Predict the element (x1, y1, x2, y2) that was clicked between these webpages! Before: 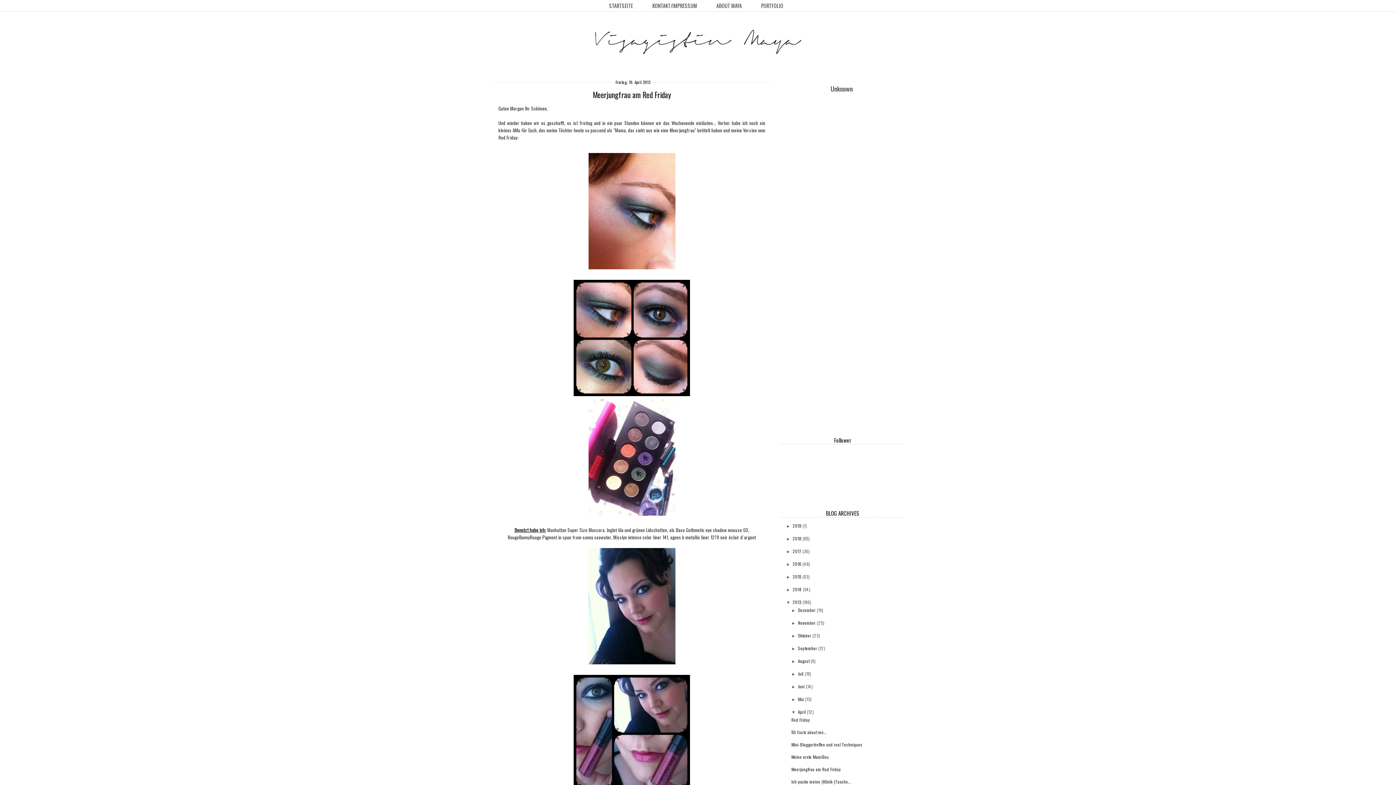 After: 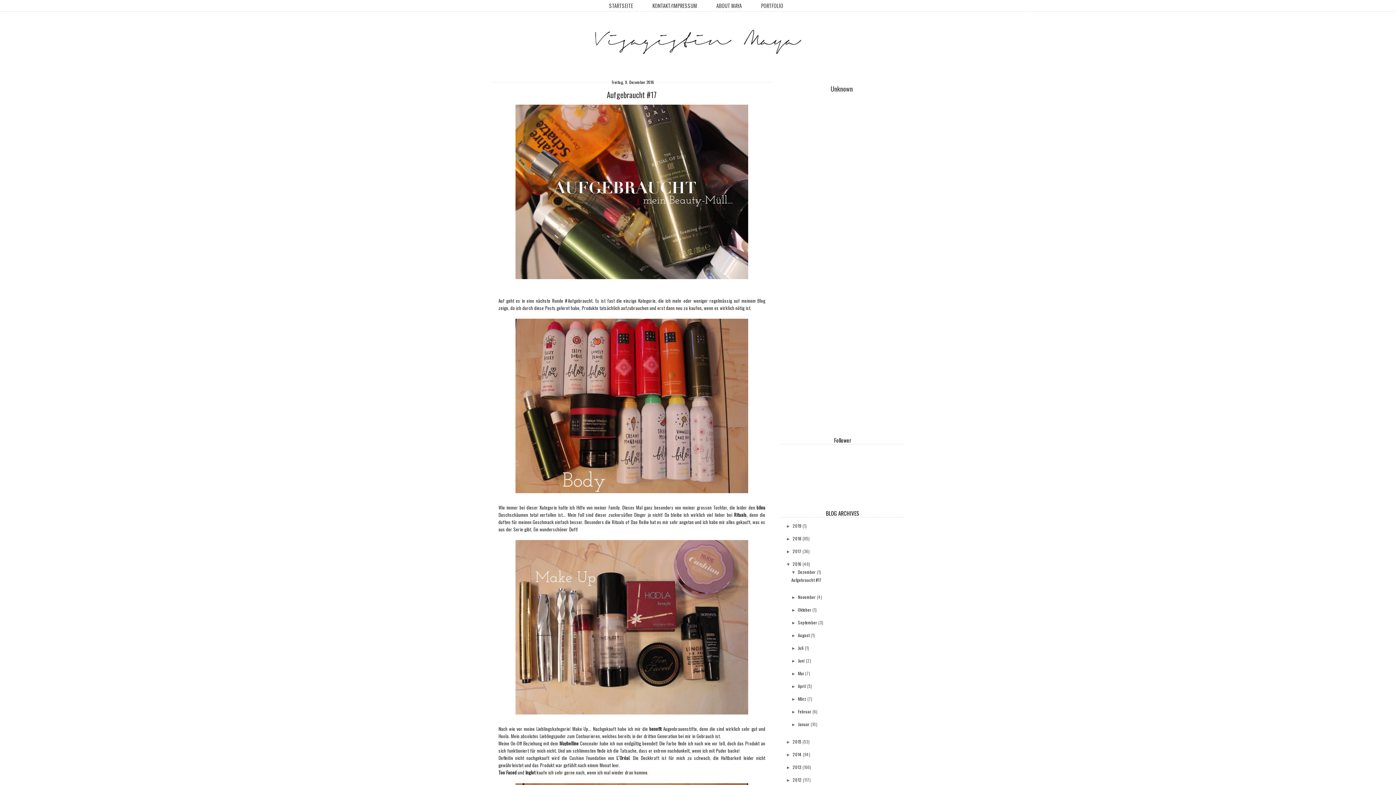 Action: label: 2016 bbox: (792, 561, 801, 567)